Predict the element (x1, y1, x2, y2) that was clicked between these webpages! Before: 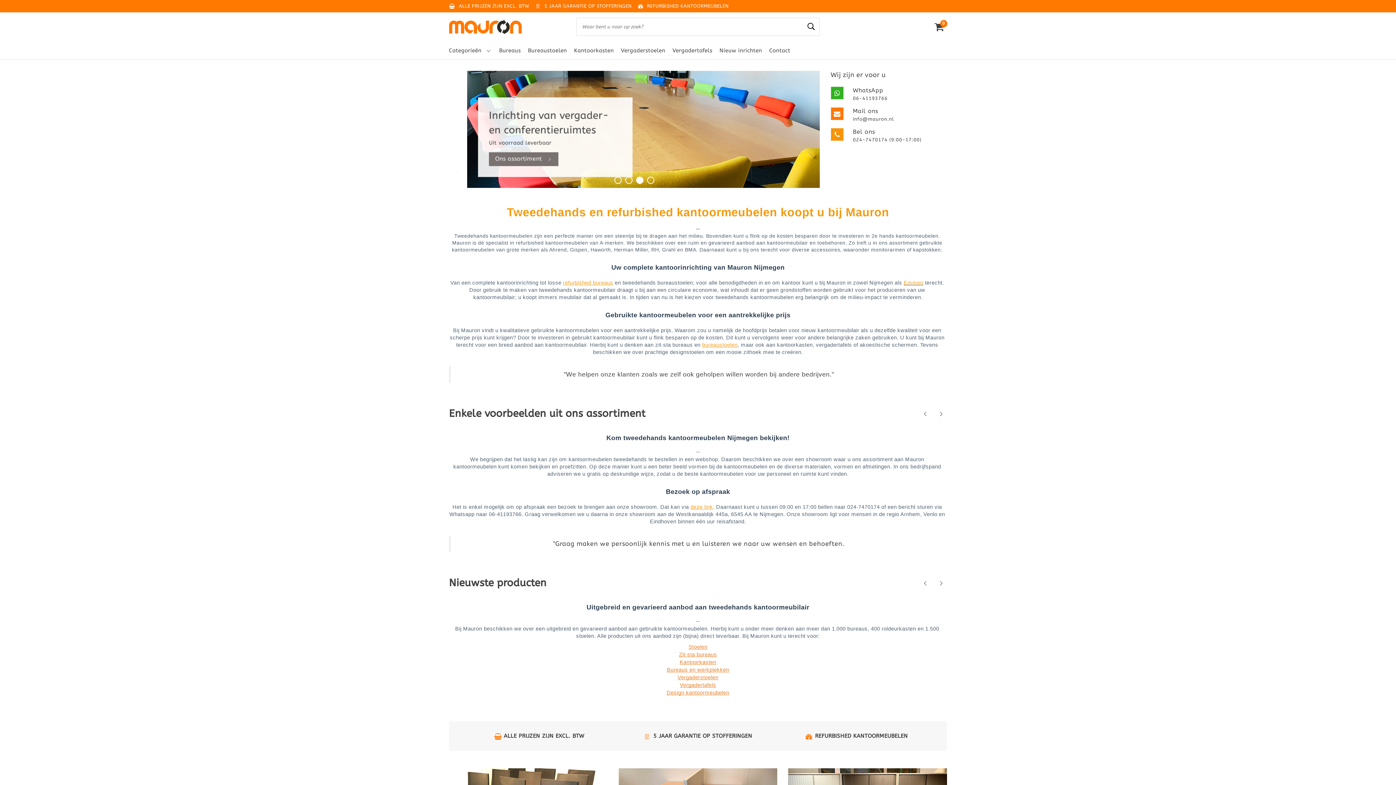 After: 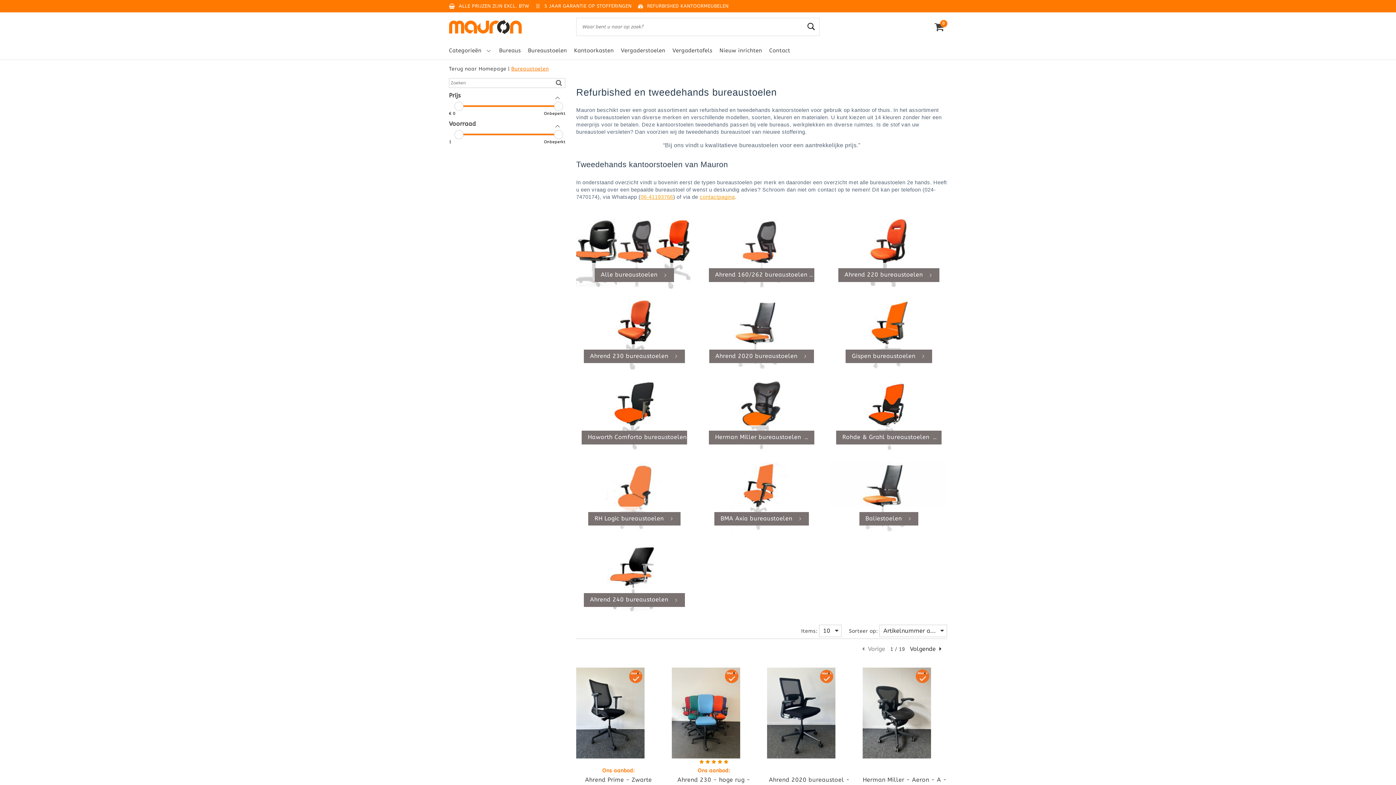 Action: bbox: (688, 644, 707, 650) label: Stoelen